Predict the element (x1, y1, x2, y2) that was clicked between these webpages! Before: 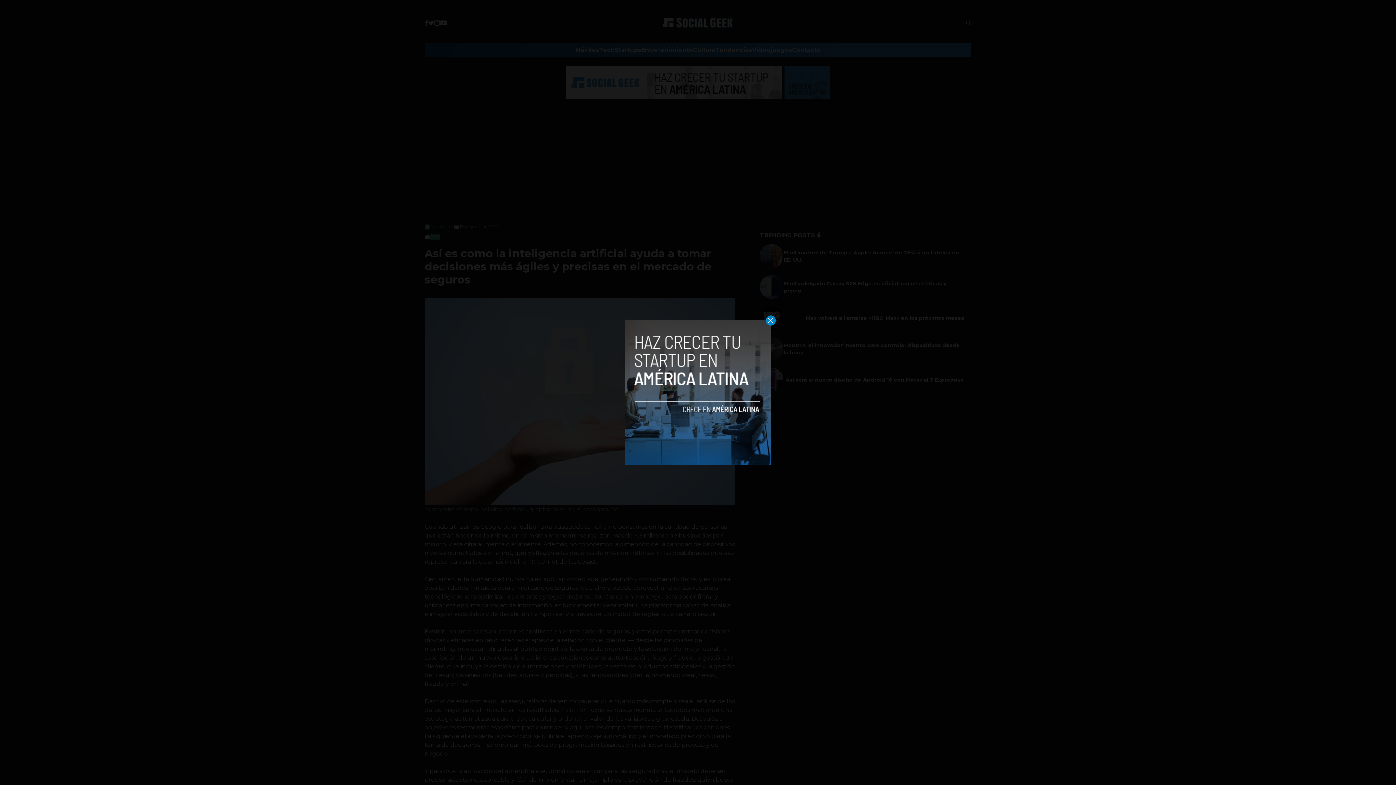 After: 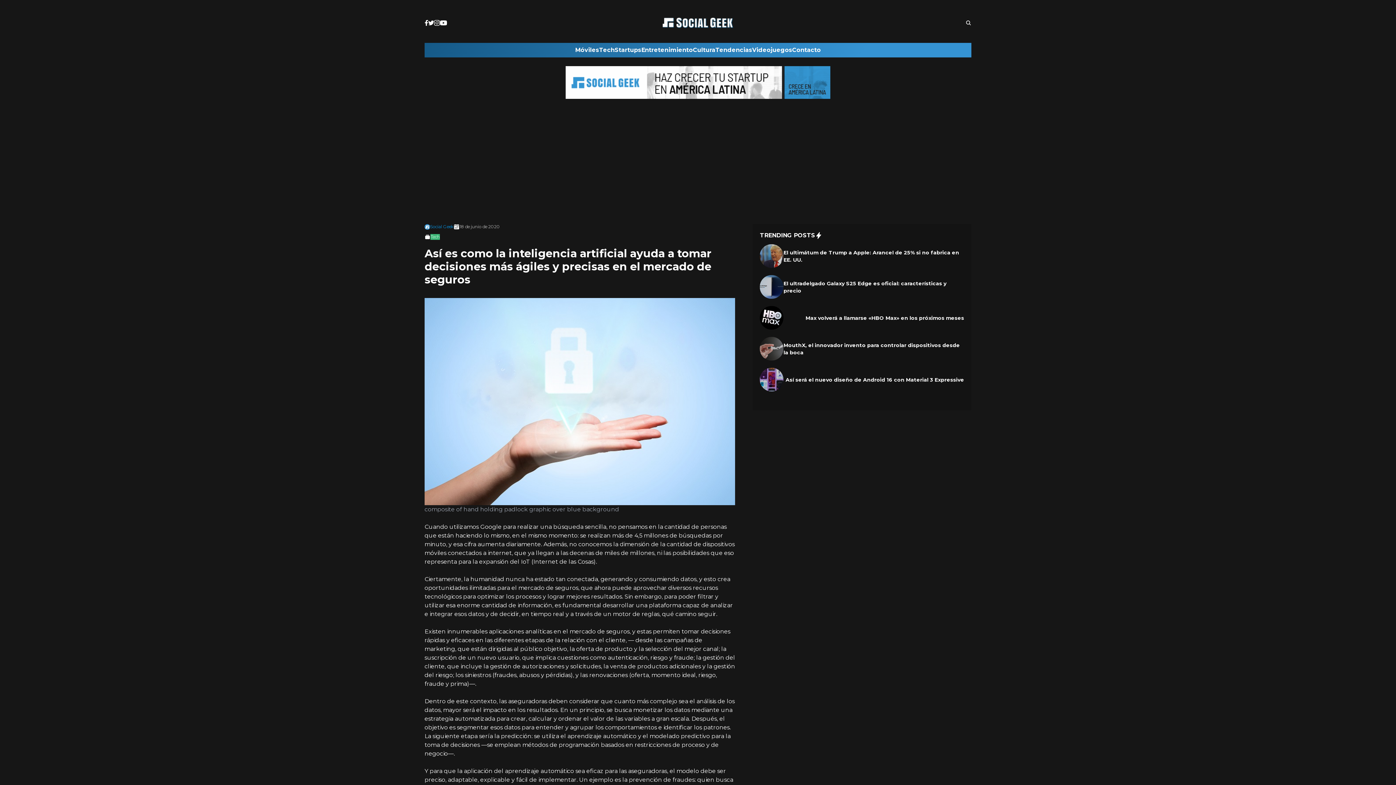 Action: bbox: (765, 315, 776, 325)